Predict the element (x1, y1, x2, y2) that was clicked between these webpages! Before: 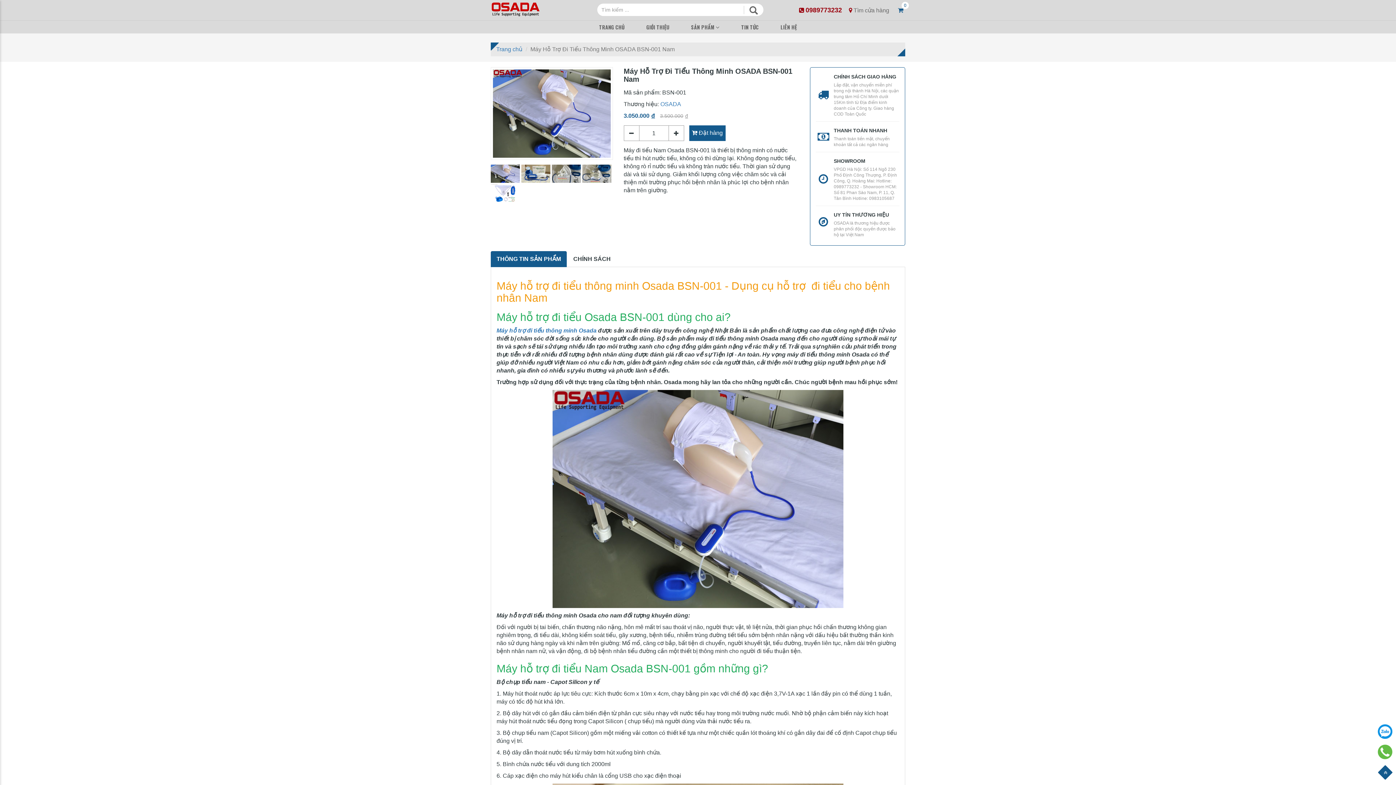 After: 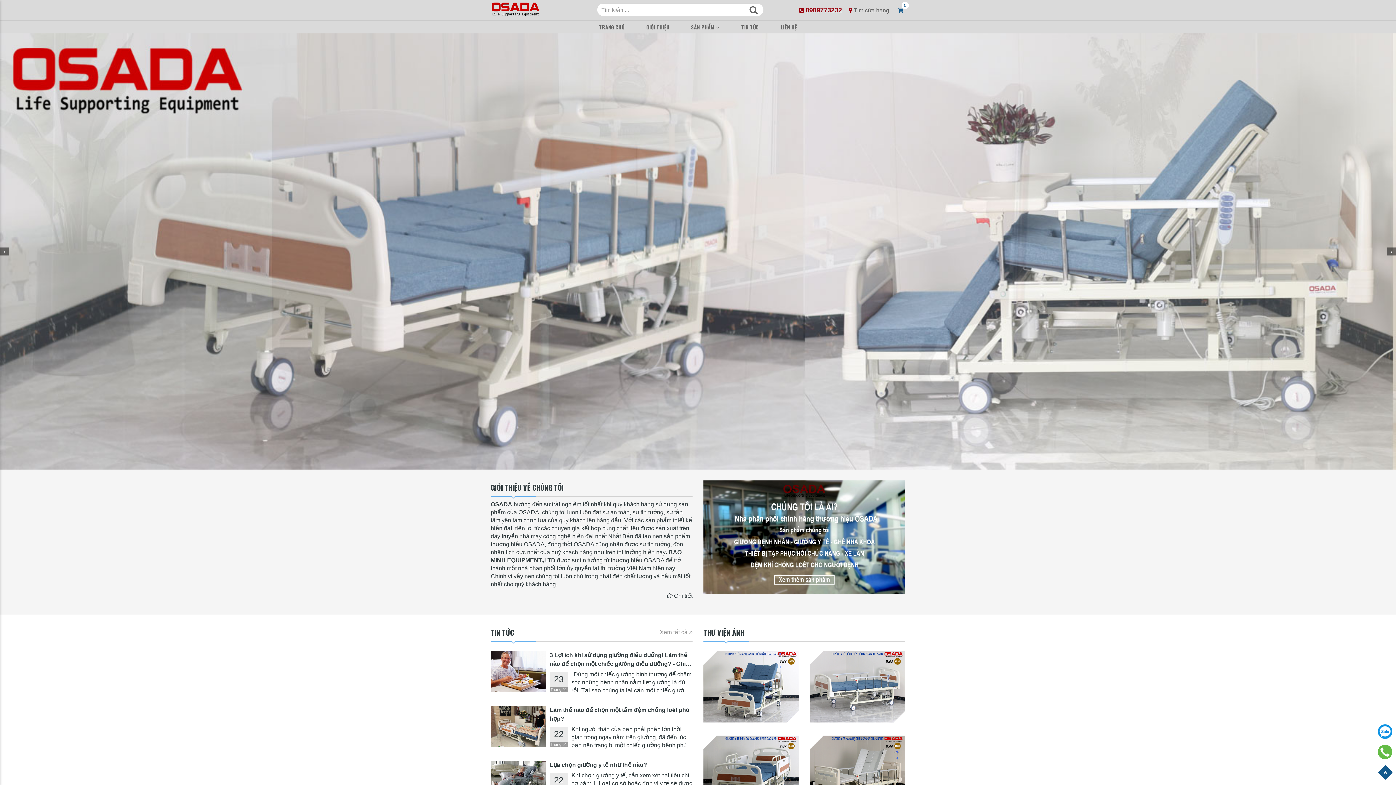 Action: label: Trang chủ bbox: (496, 46, 522, 52)